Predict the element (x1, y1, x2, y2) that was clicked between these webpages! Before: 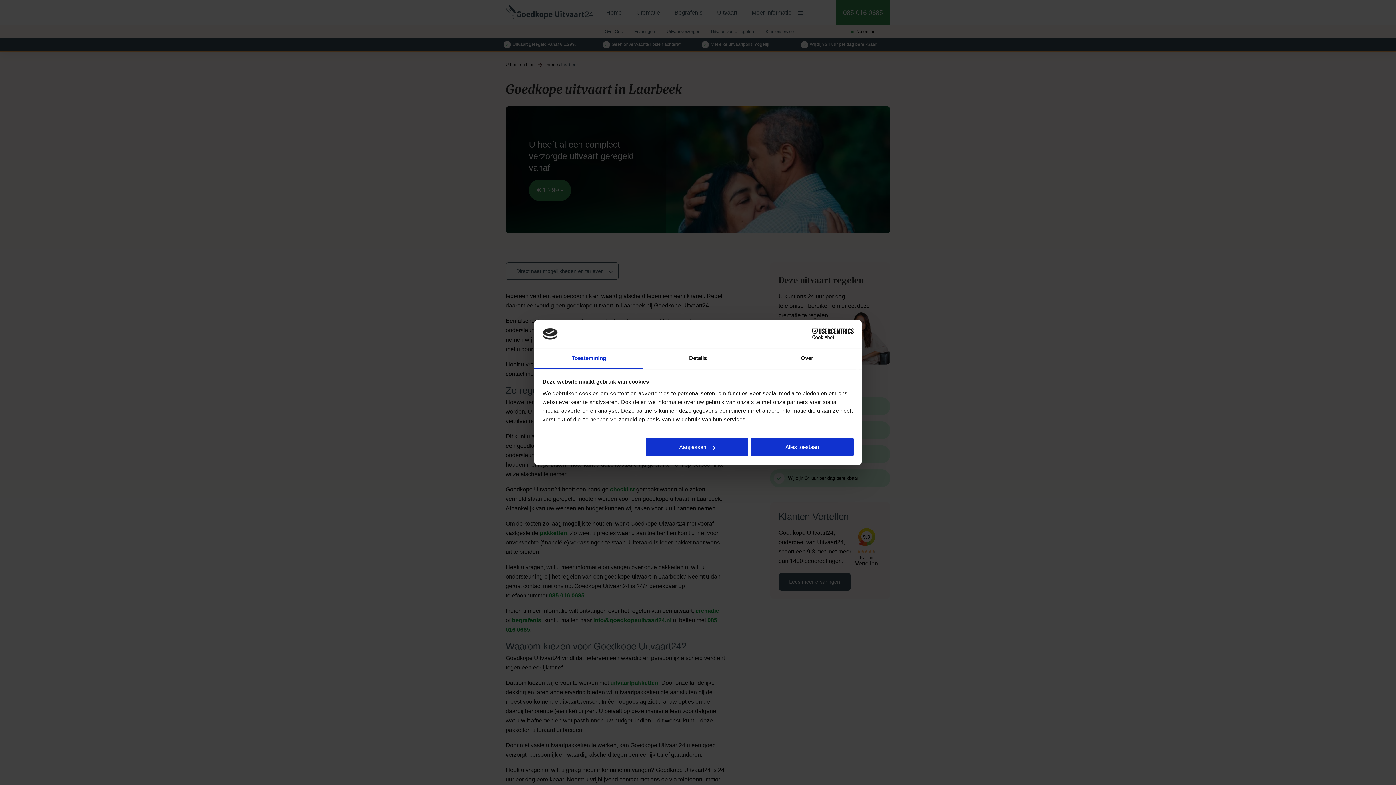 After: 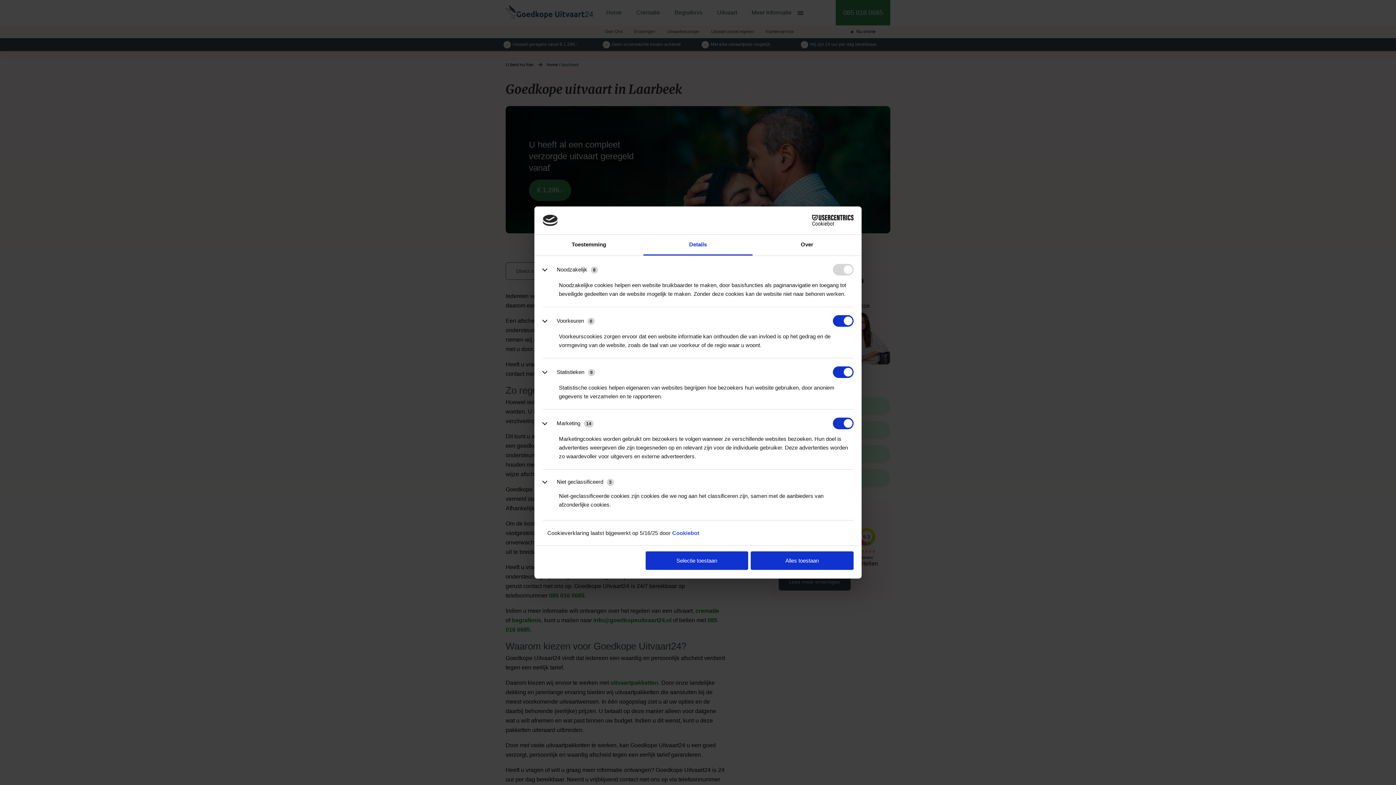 Action: label: Aanpassen bbox: (645, 438, 748, 456)